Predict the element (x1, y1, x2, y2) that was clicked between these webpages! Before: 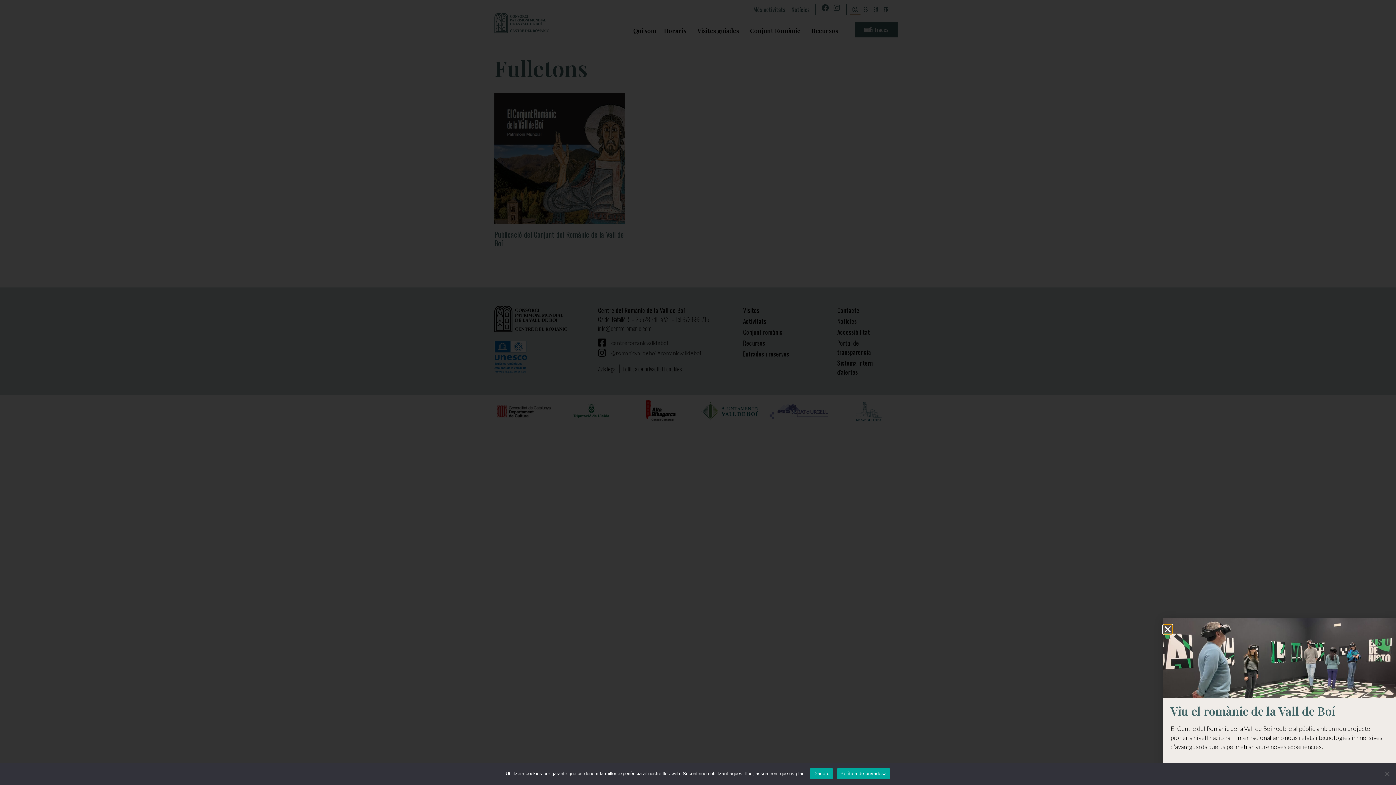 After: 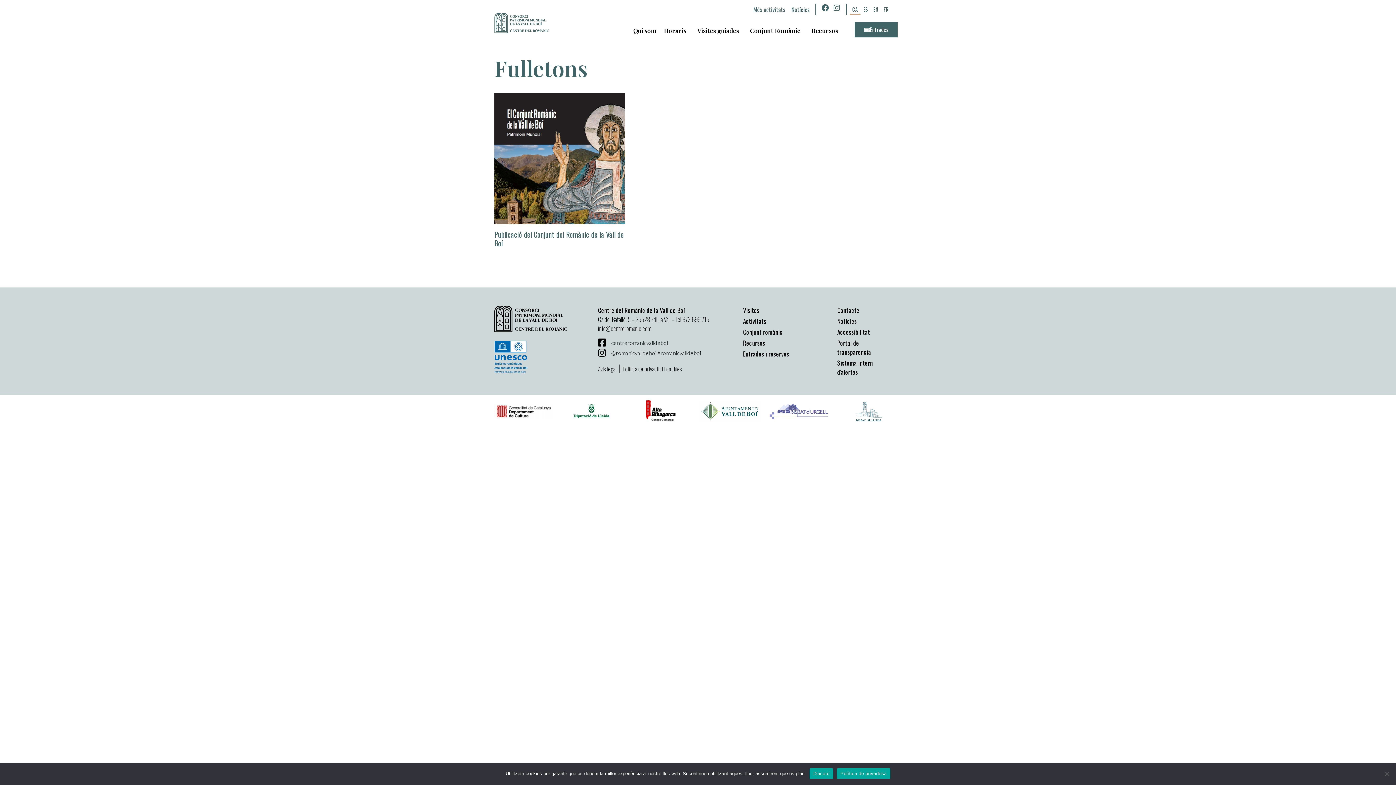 Action: bbox: (1164, 625, 1173, 634) label: Close